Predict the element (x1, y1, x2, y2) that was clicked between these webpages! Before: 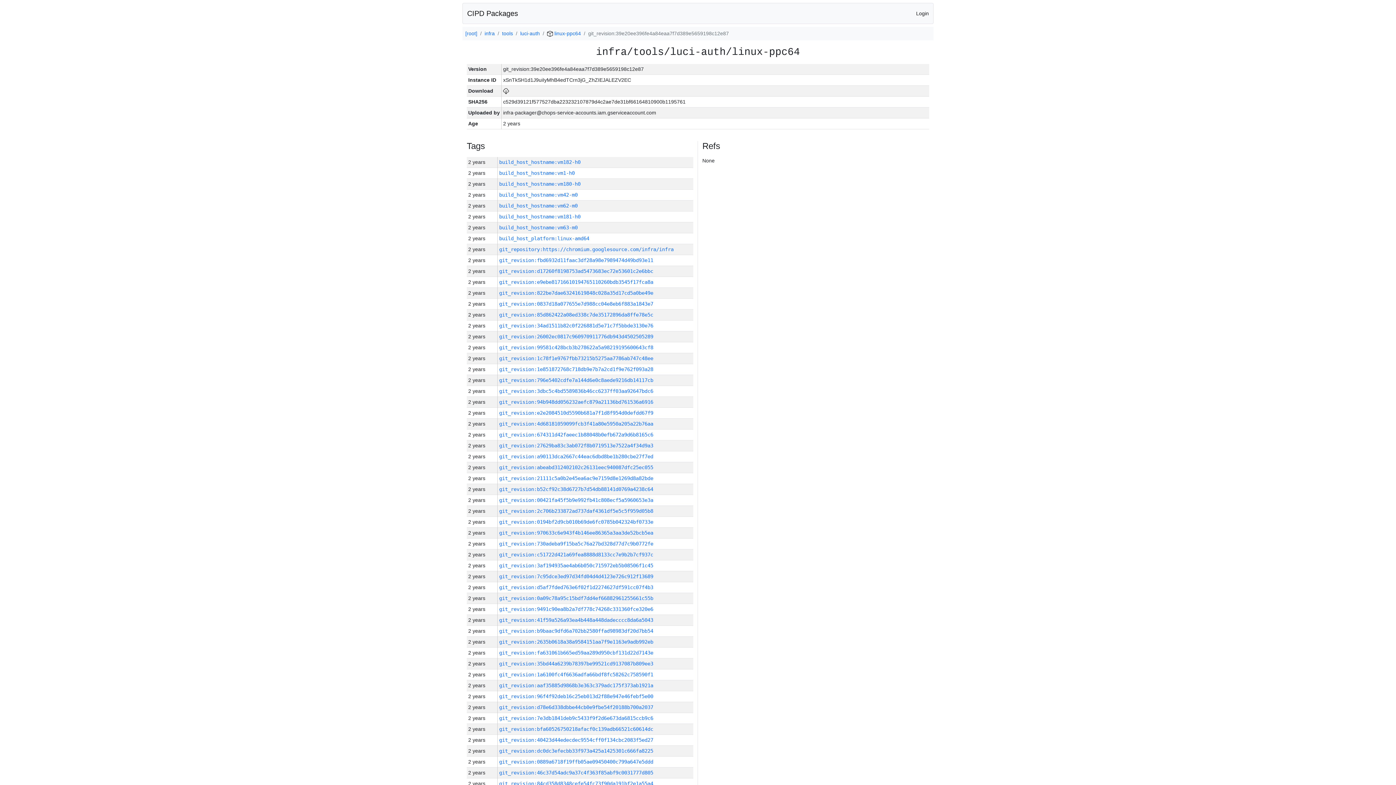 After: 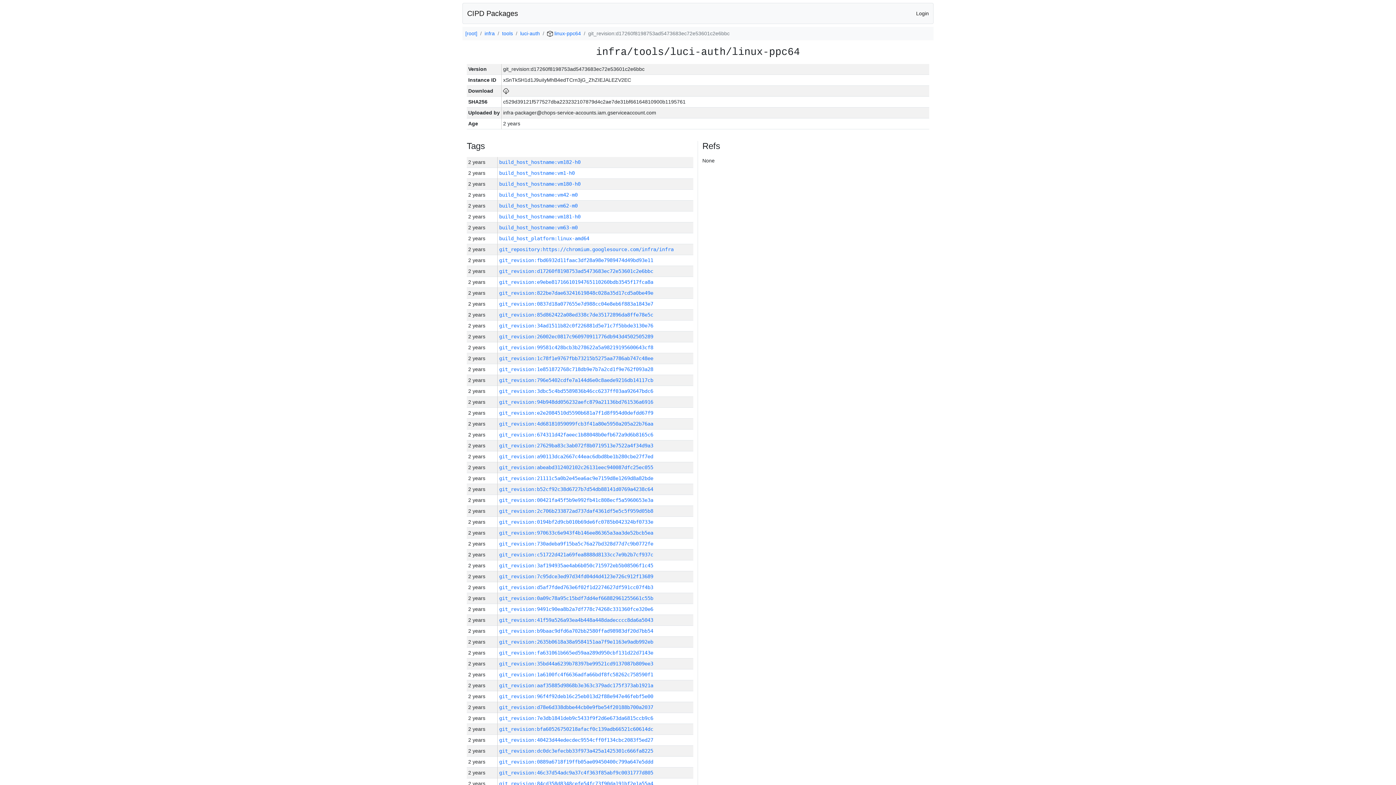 Action: label: git_revision:d17260f8198753ad5473683ec72e53601c2e6bbc bbox: (499, 268, 653, 274)